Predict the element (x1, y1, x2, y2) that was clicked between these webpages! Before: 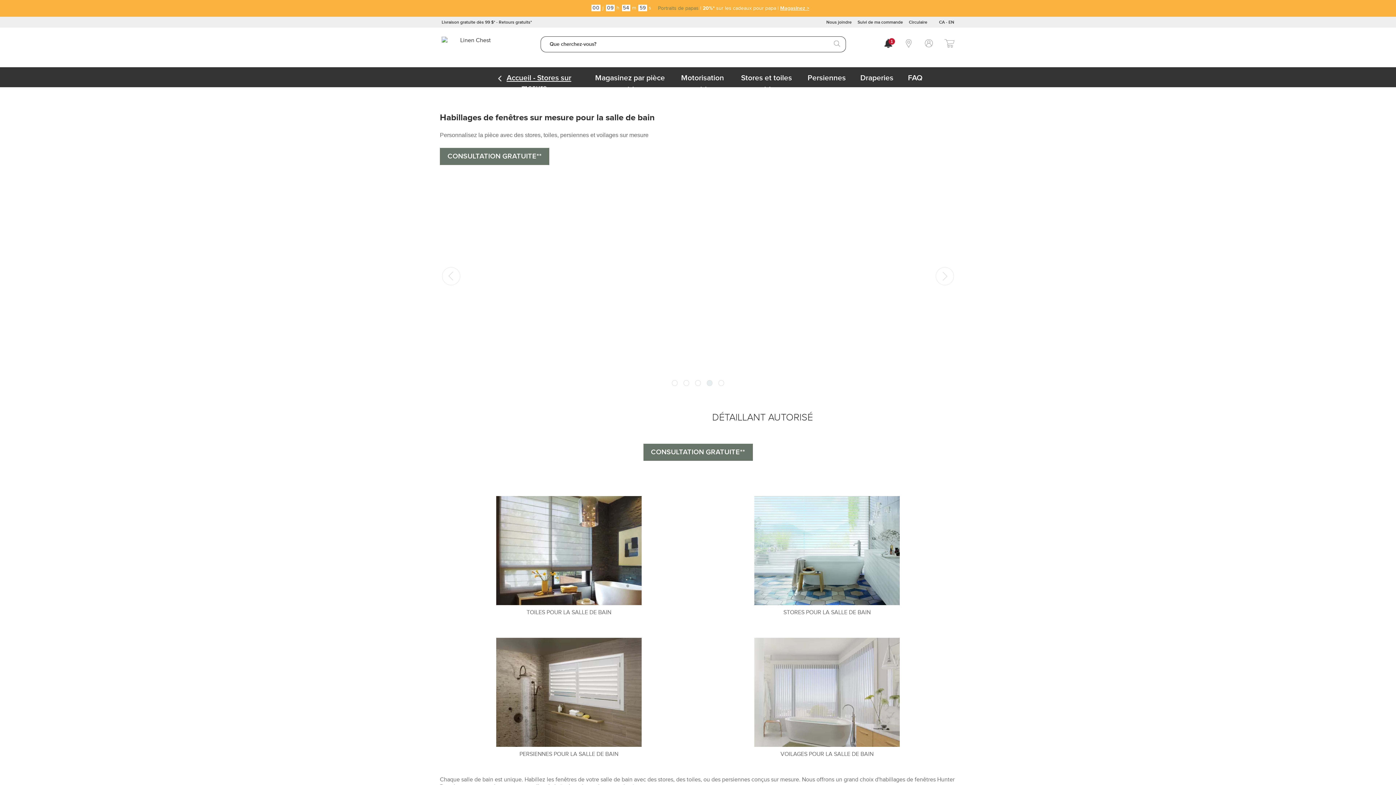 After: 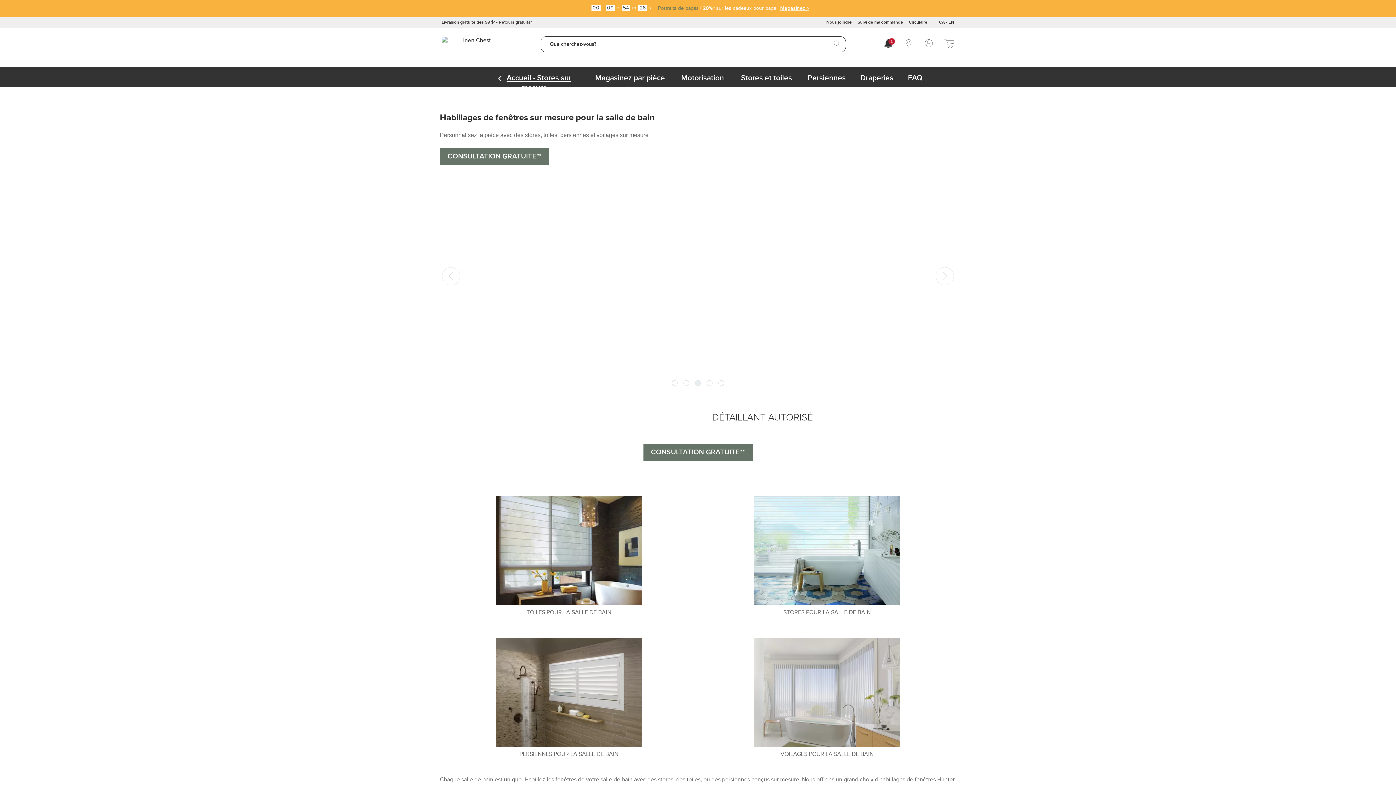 Action: label: 3 of 5 bbox: (695, 380, 701, 386)